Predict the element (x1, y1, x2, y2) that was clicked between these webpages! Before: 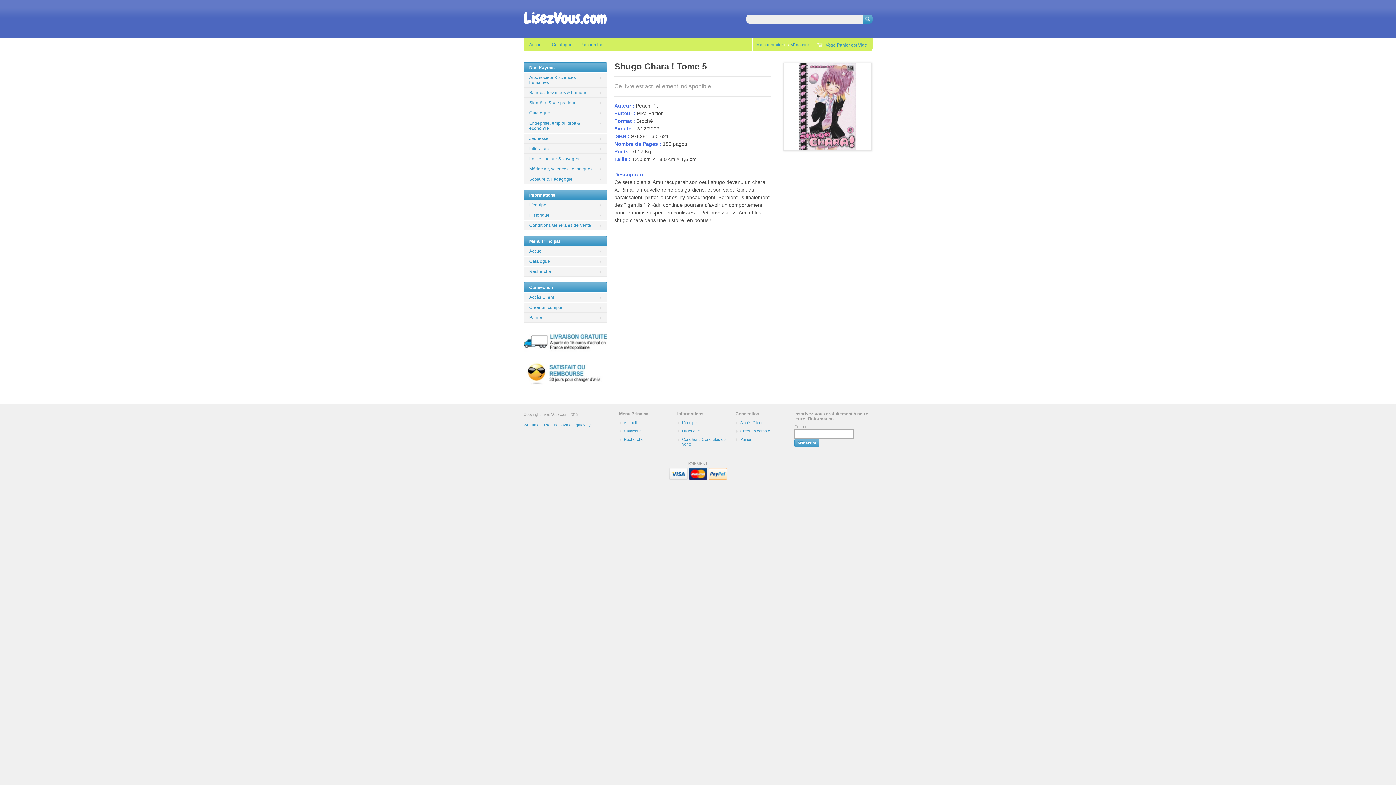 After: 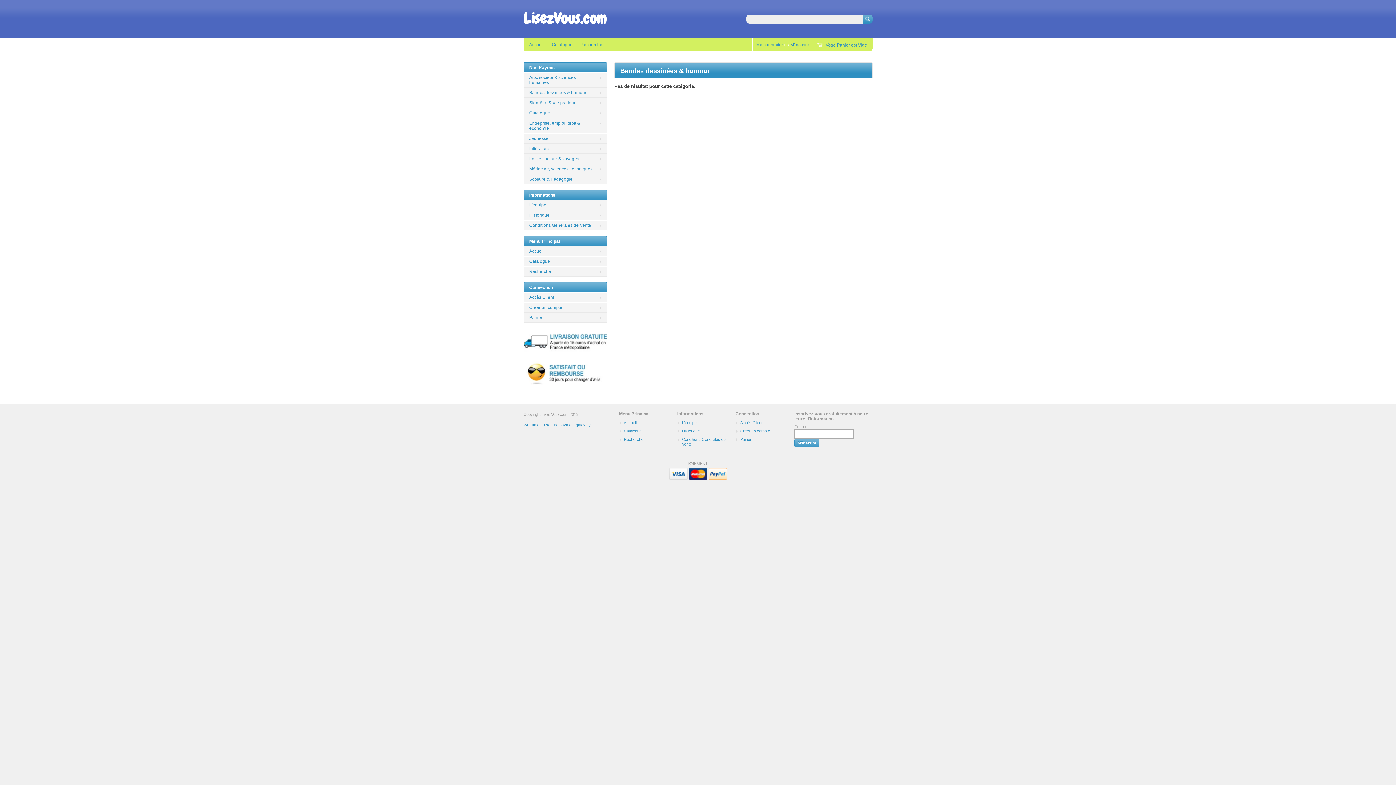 Action: label: Bandes dessinées & humour bbox: (523, 87, 607, 97)